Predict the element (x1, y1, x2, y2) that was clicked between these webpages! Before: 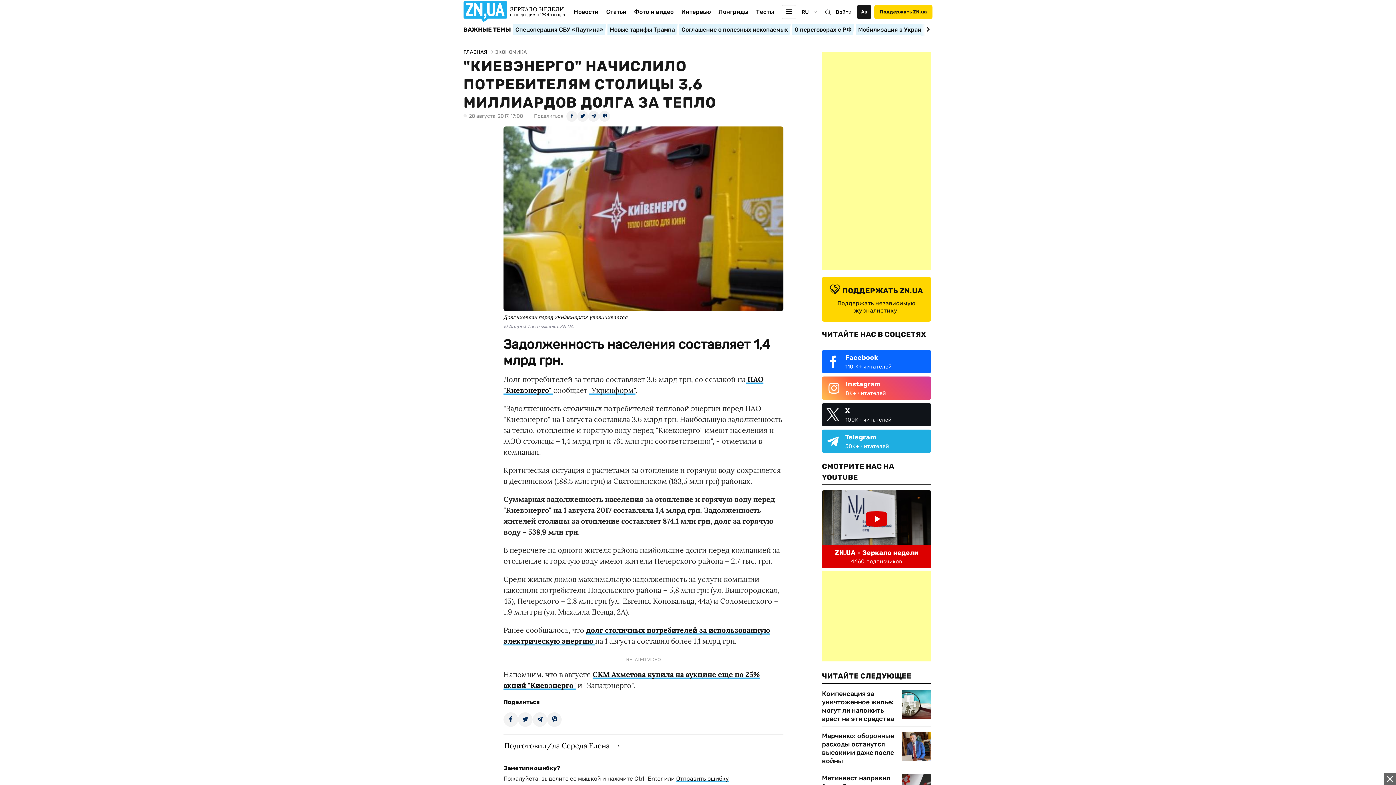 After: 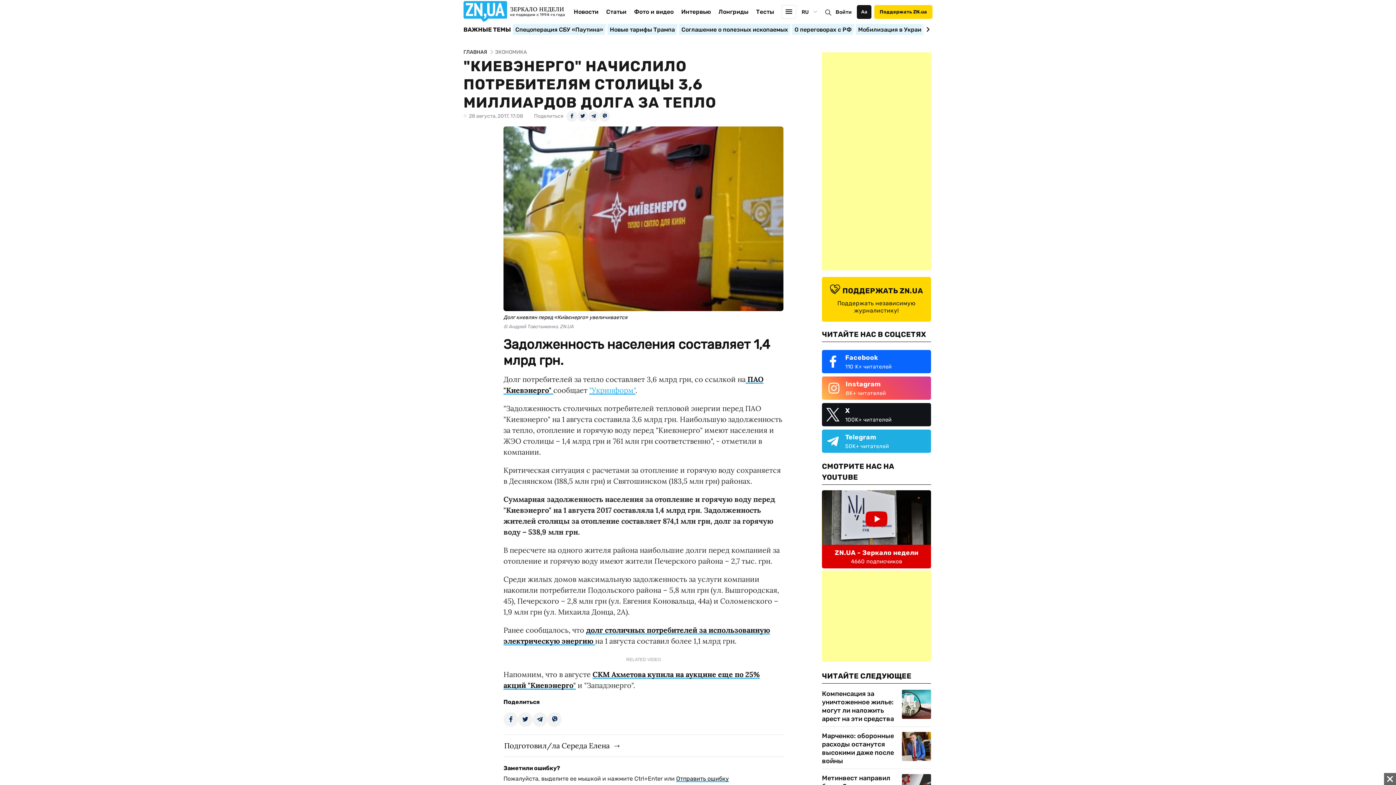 Action: bbox: (589, 385, 635, 395) label: "Укринформ"